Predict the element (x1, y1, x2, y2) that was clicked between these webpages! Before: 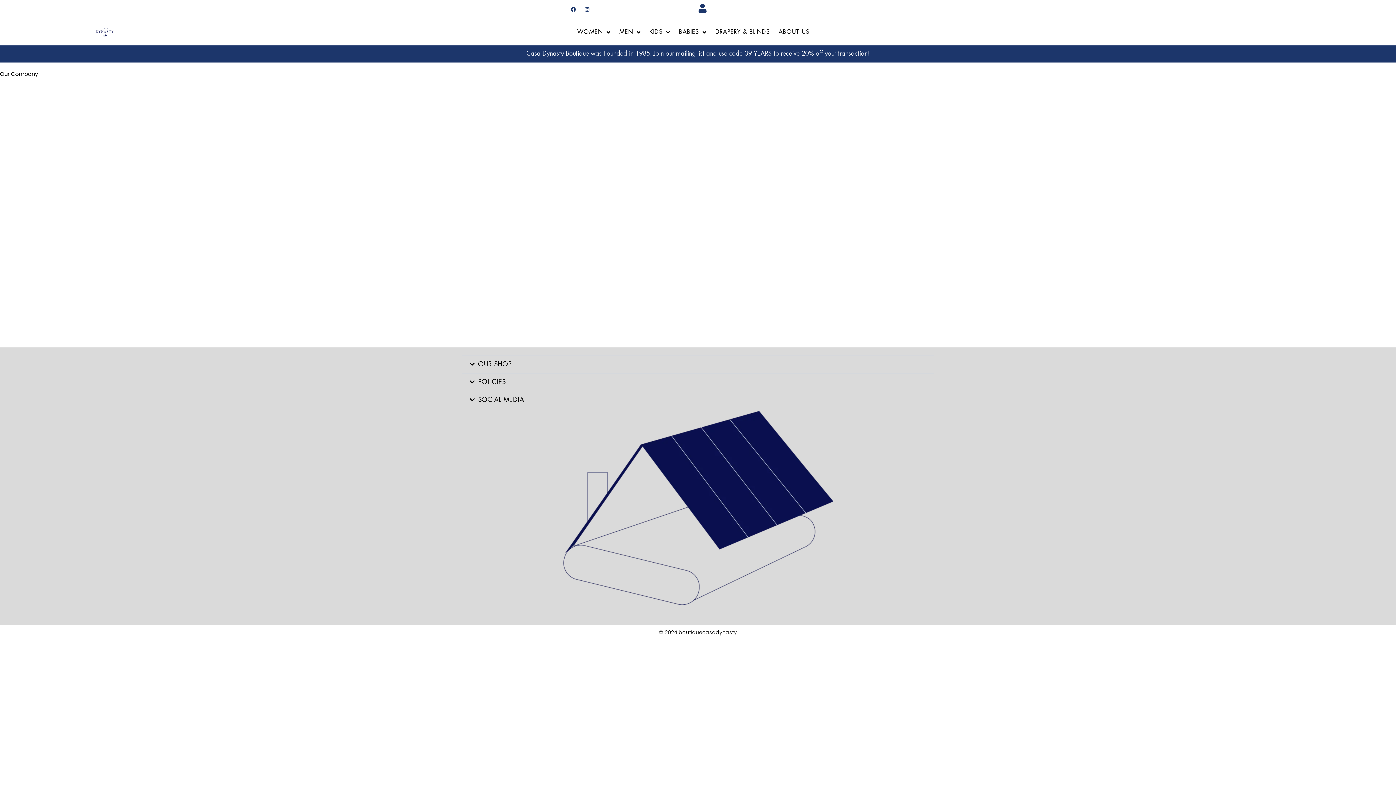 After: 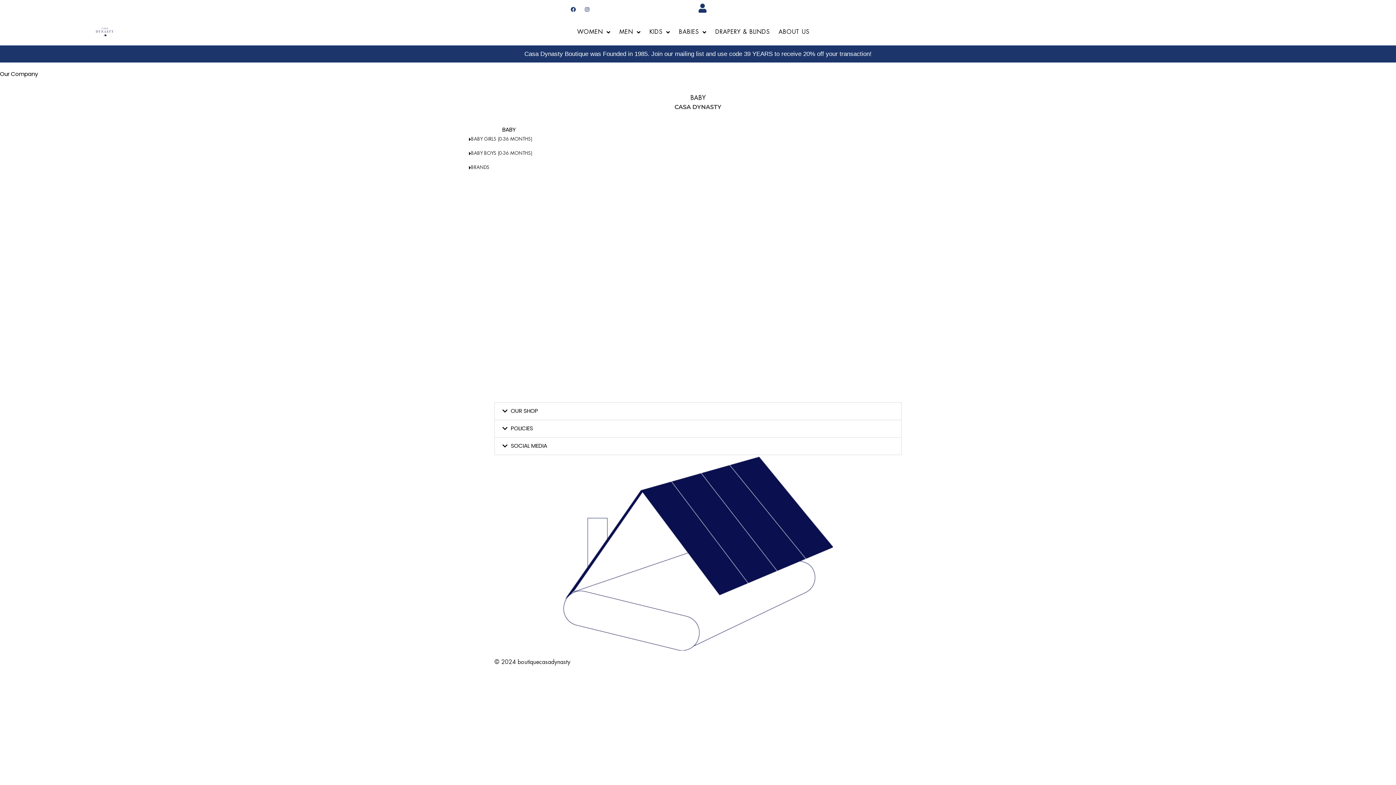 Action: label: BABIES bbox: (674, 23, 711, 41)